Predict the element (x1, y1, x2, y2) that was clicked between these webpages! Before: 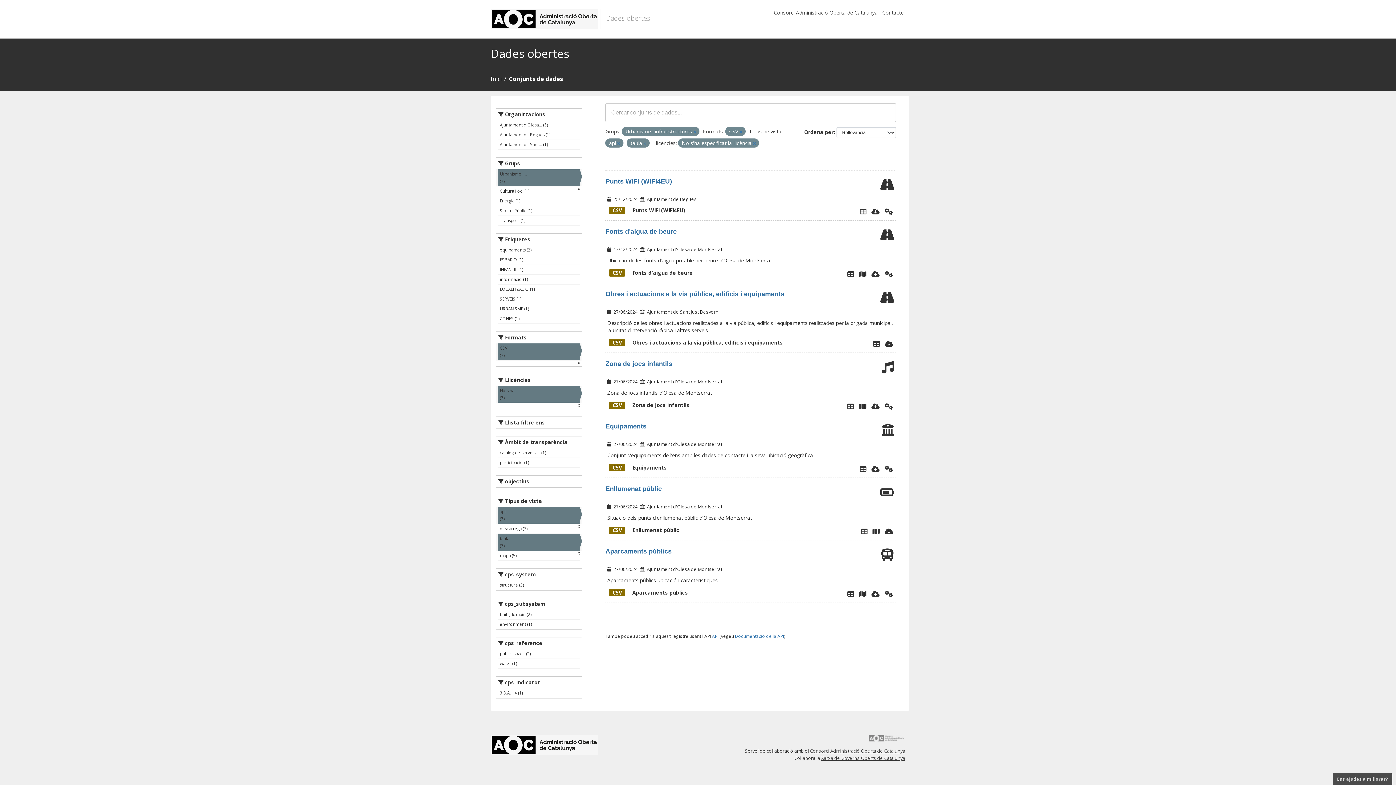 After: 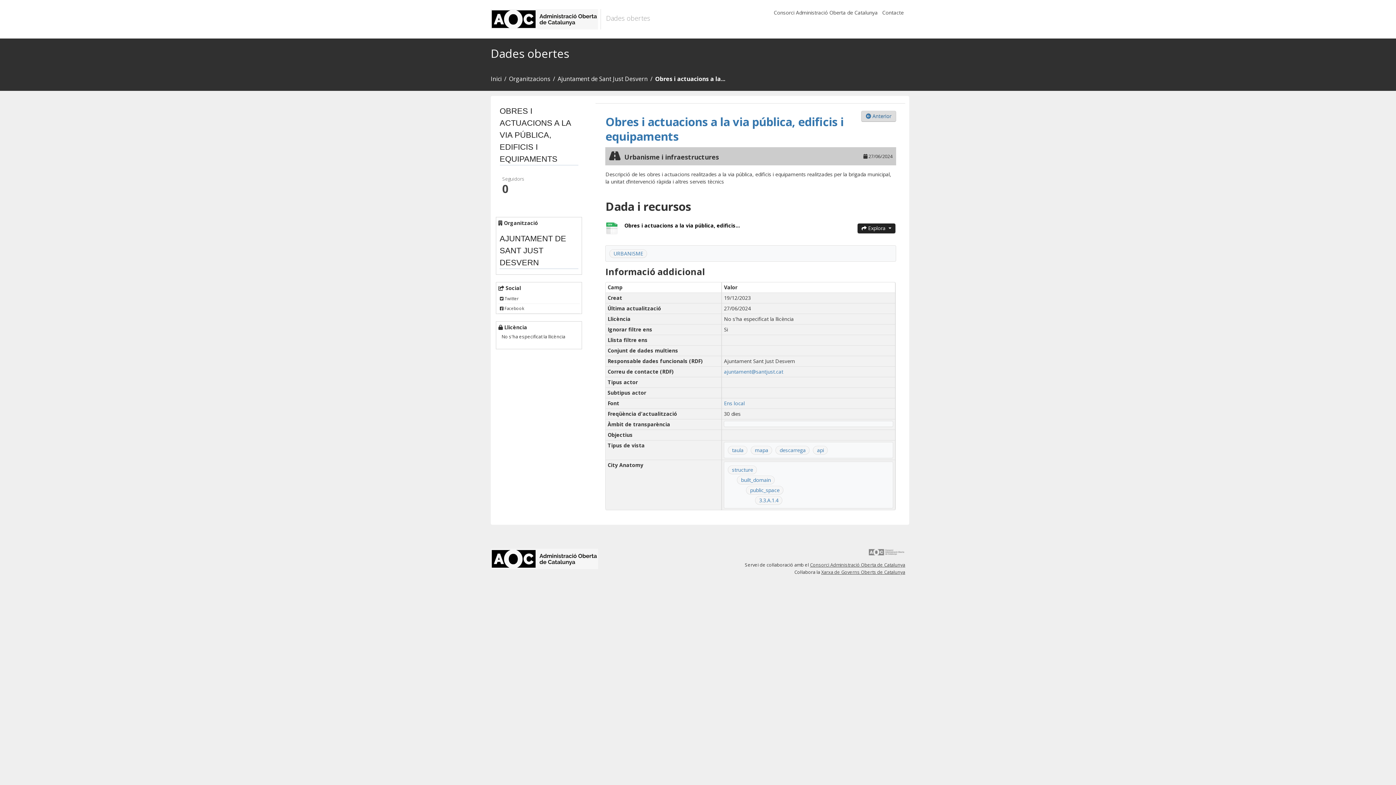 Action: bbox: (605, 290, 784, 297) label: Obres i actuacions a la via pública, edificis i equipaments